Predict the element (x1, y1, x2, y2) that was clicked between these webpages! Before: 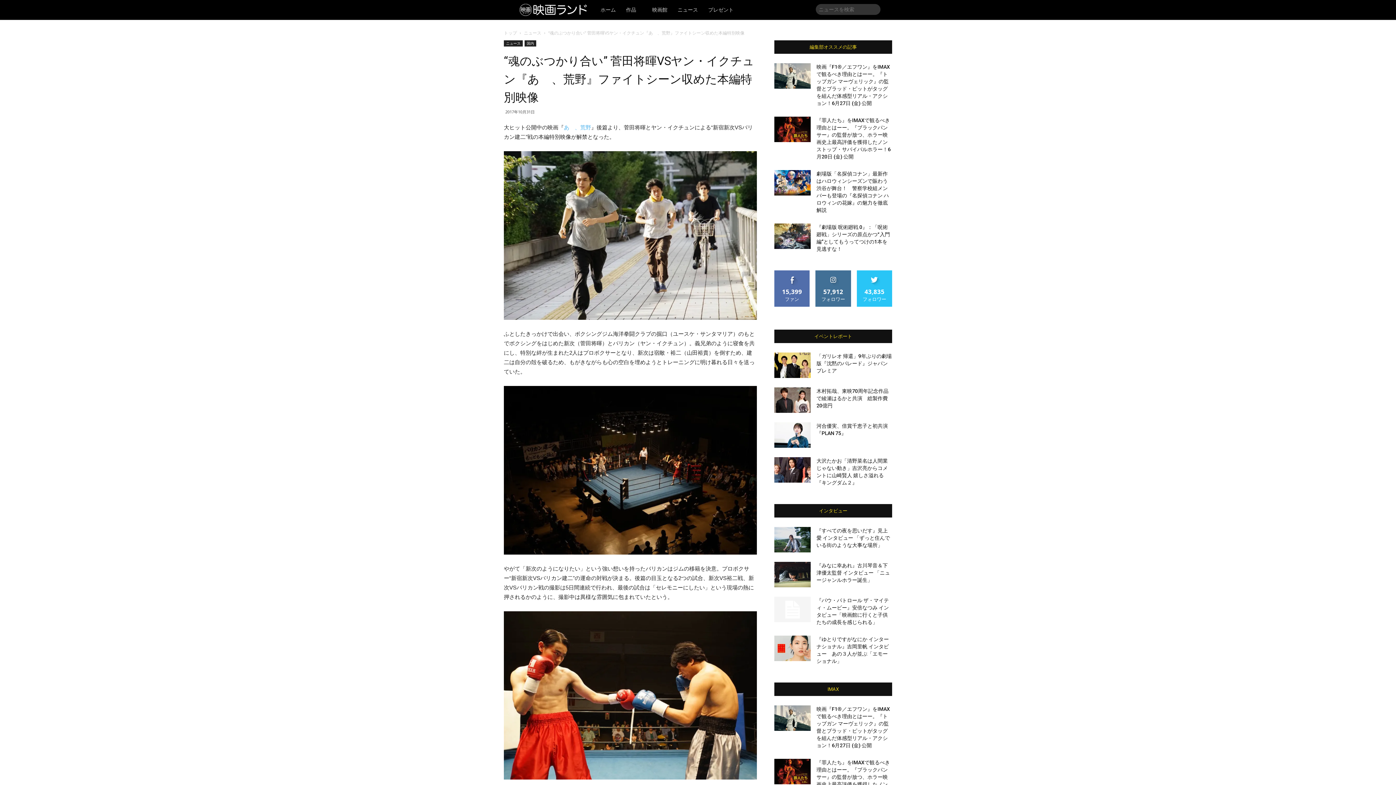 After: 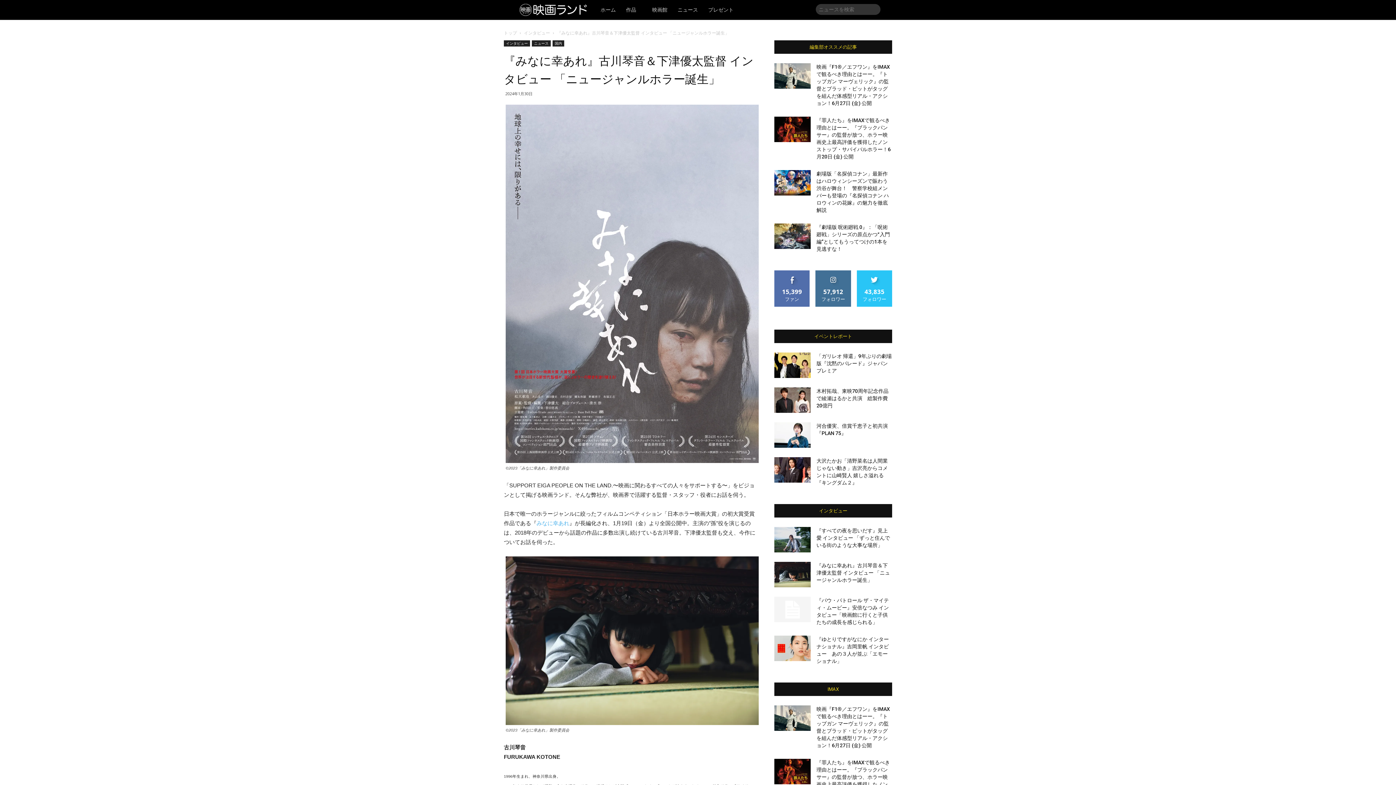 Action: bbox: (774, 562, 810, 587)